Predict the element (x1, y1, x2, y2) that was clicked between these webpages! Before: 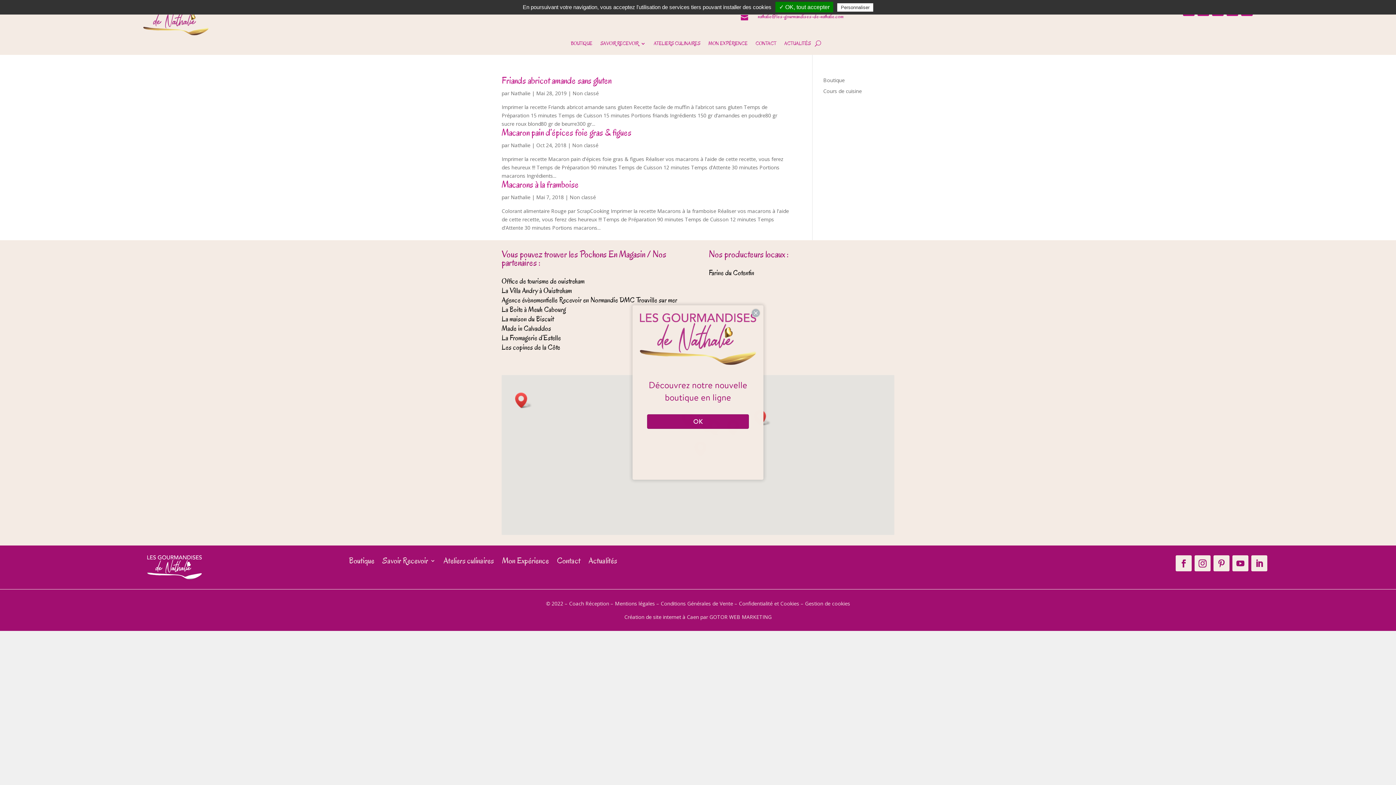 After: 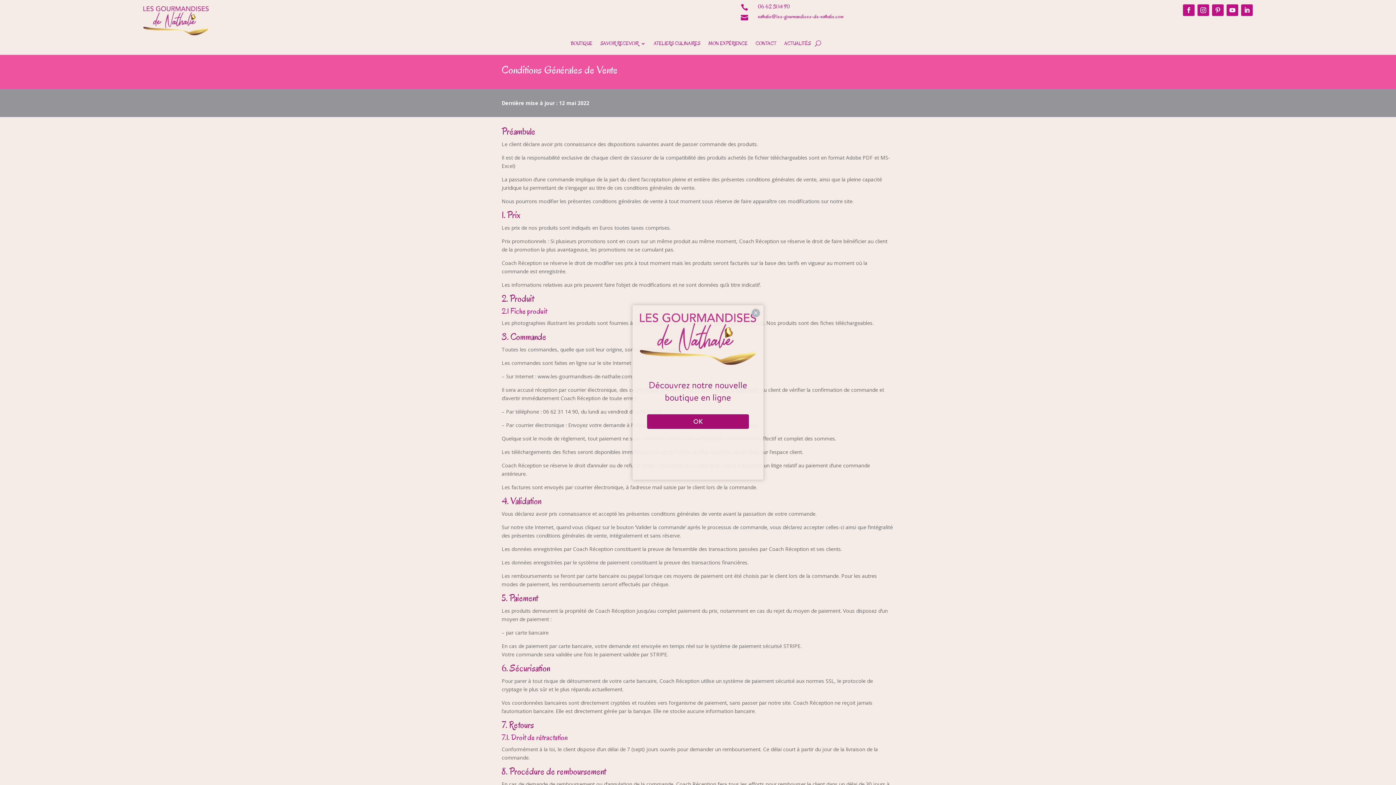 Action: label: Conditions Générales de Vente bbox: (660, 600, 733, 607)